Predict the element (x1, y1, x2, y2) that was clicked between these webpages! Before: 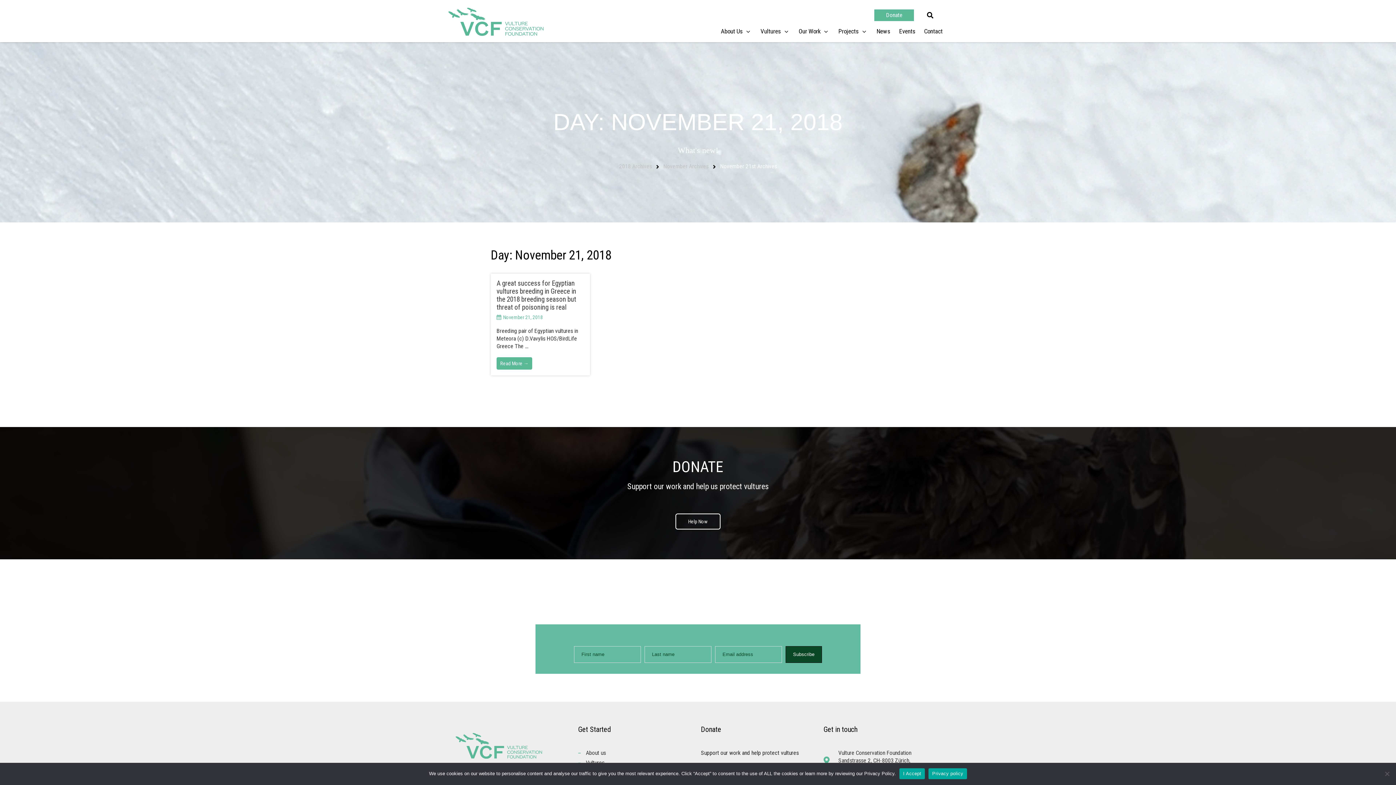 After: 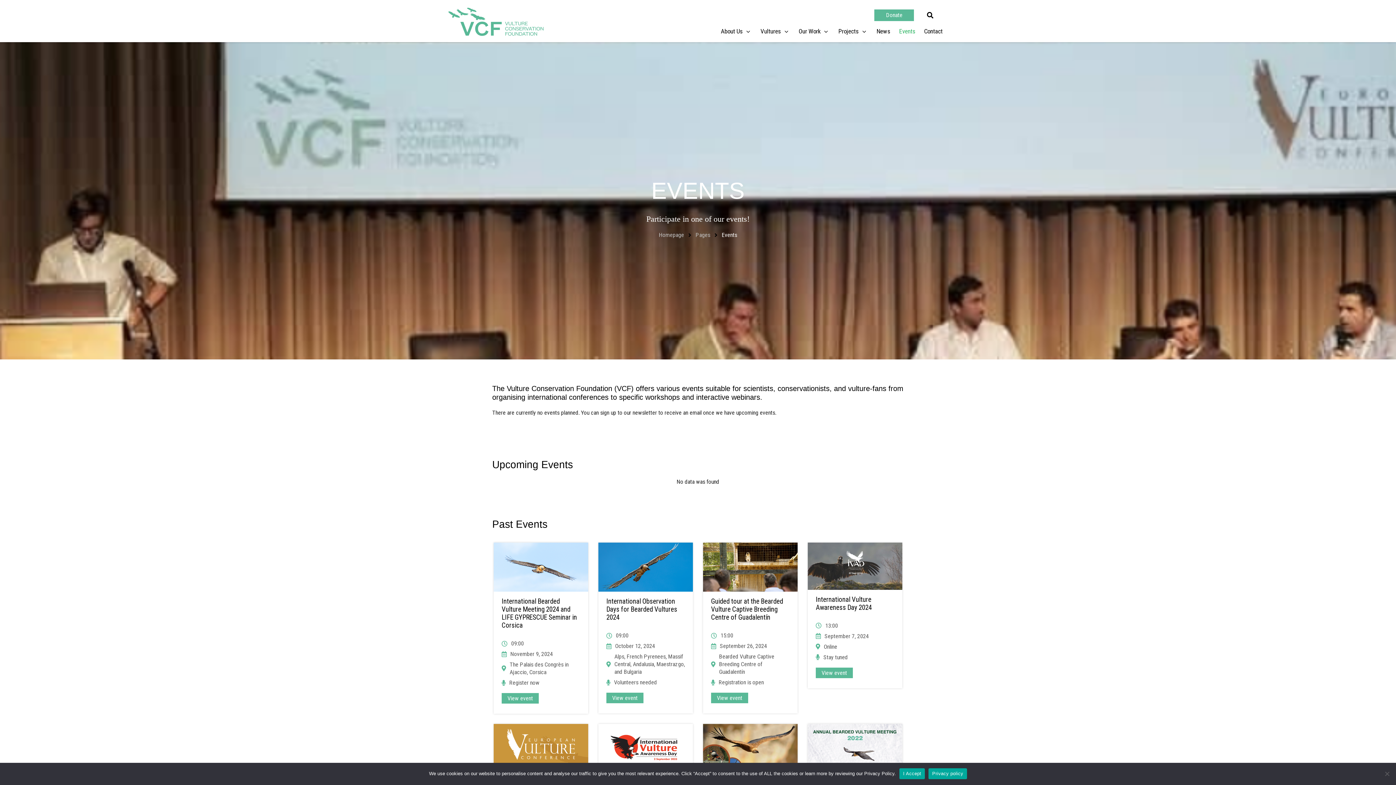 Action: label: Events bbox: (899, 26, 915, 36)